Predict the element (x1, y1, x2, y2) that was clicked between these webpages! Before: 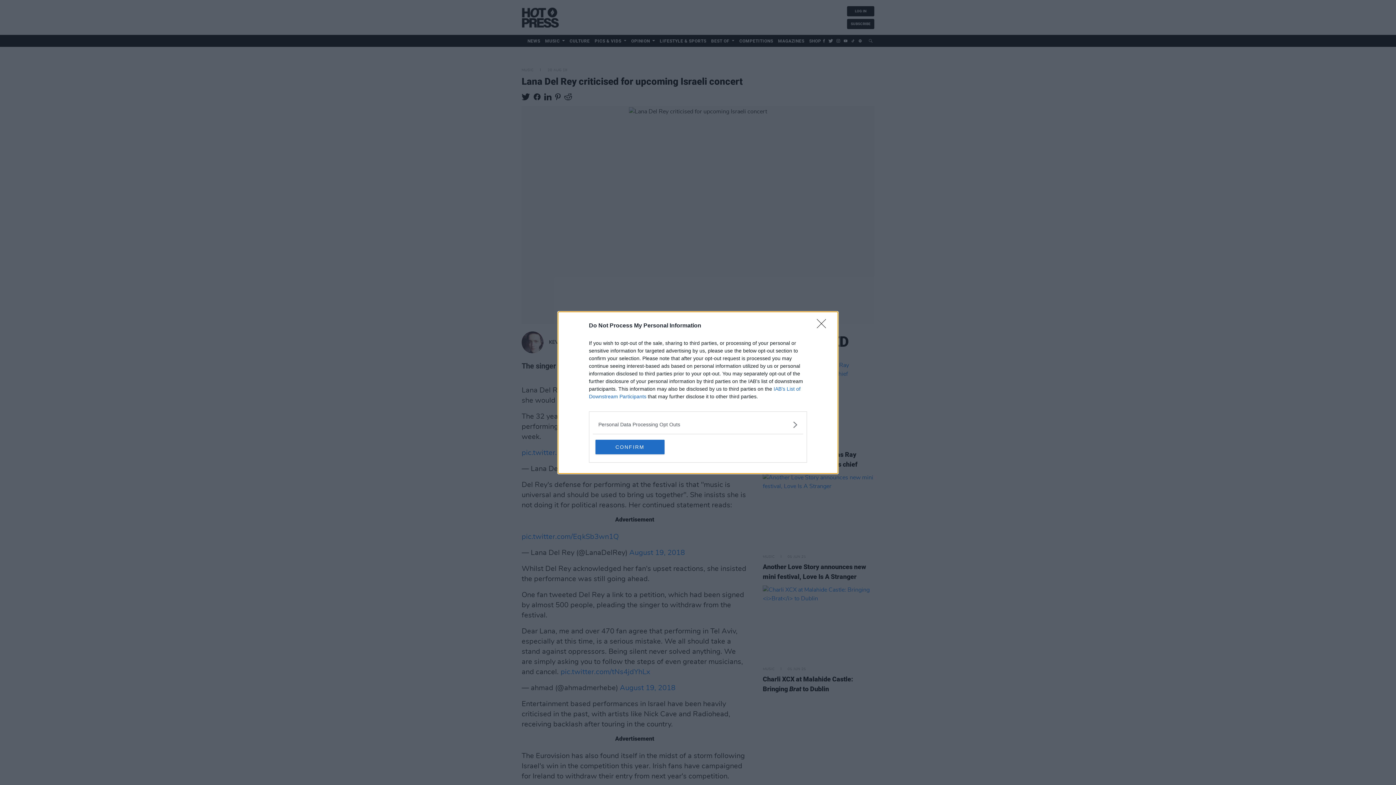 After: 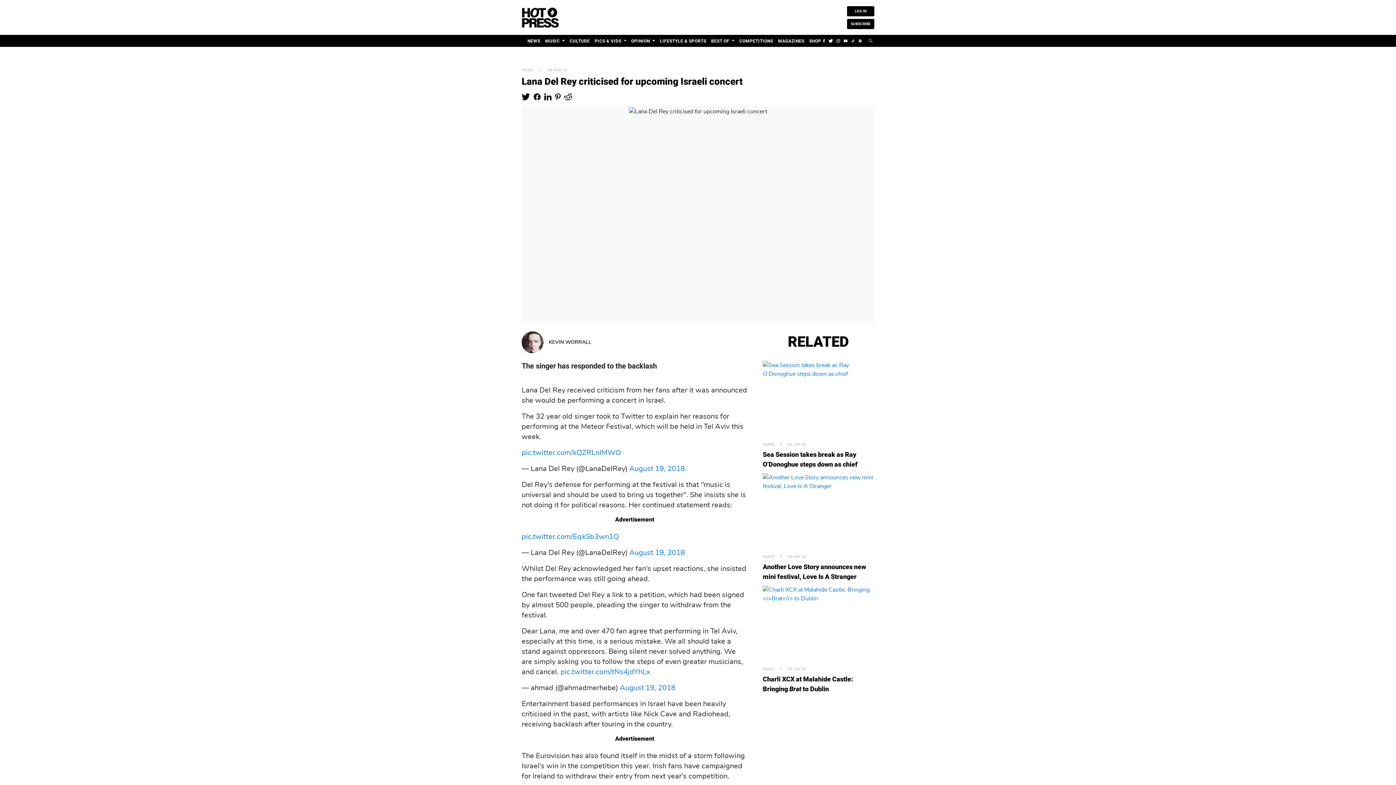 Action: bbox: (595, 439, 664, 454) label: CONFIRM